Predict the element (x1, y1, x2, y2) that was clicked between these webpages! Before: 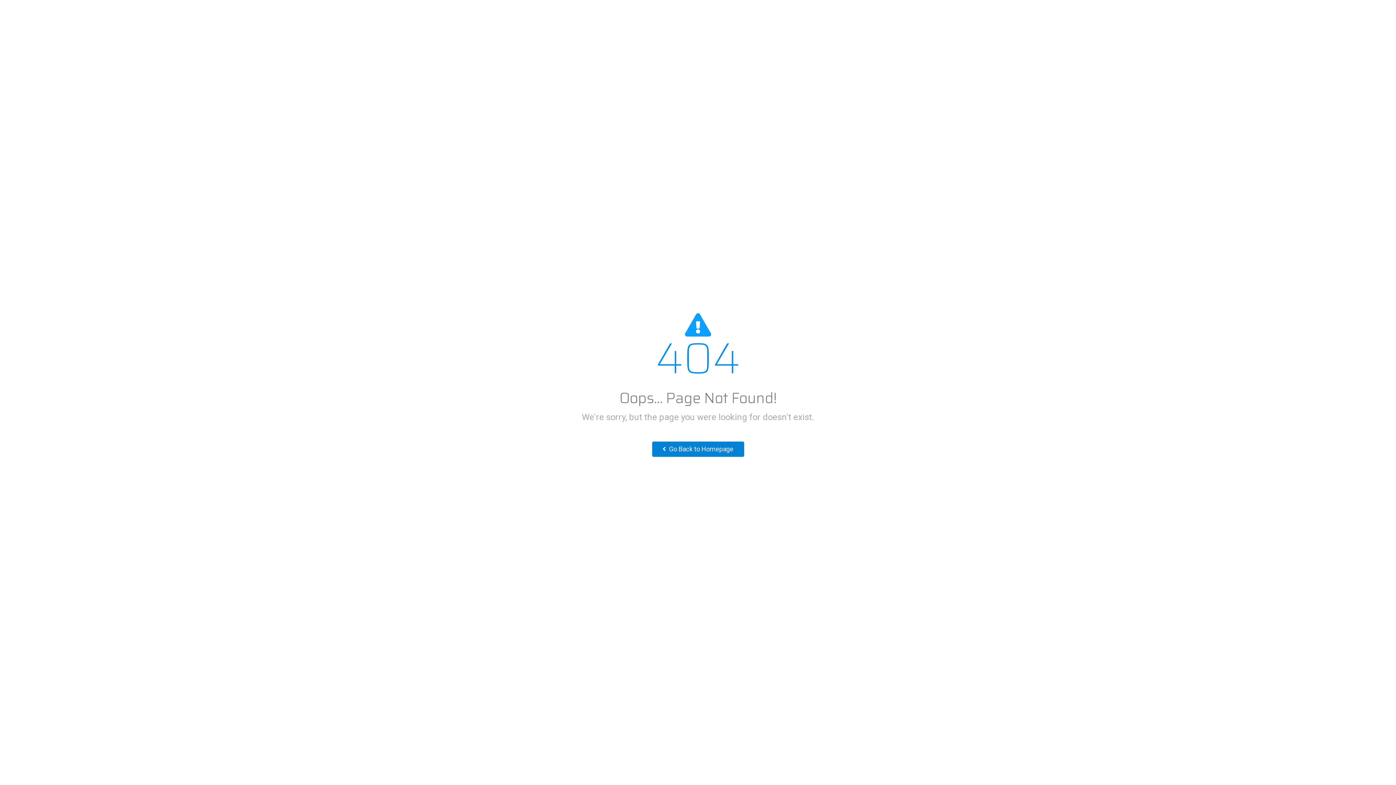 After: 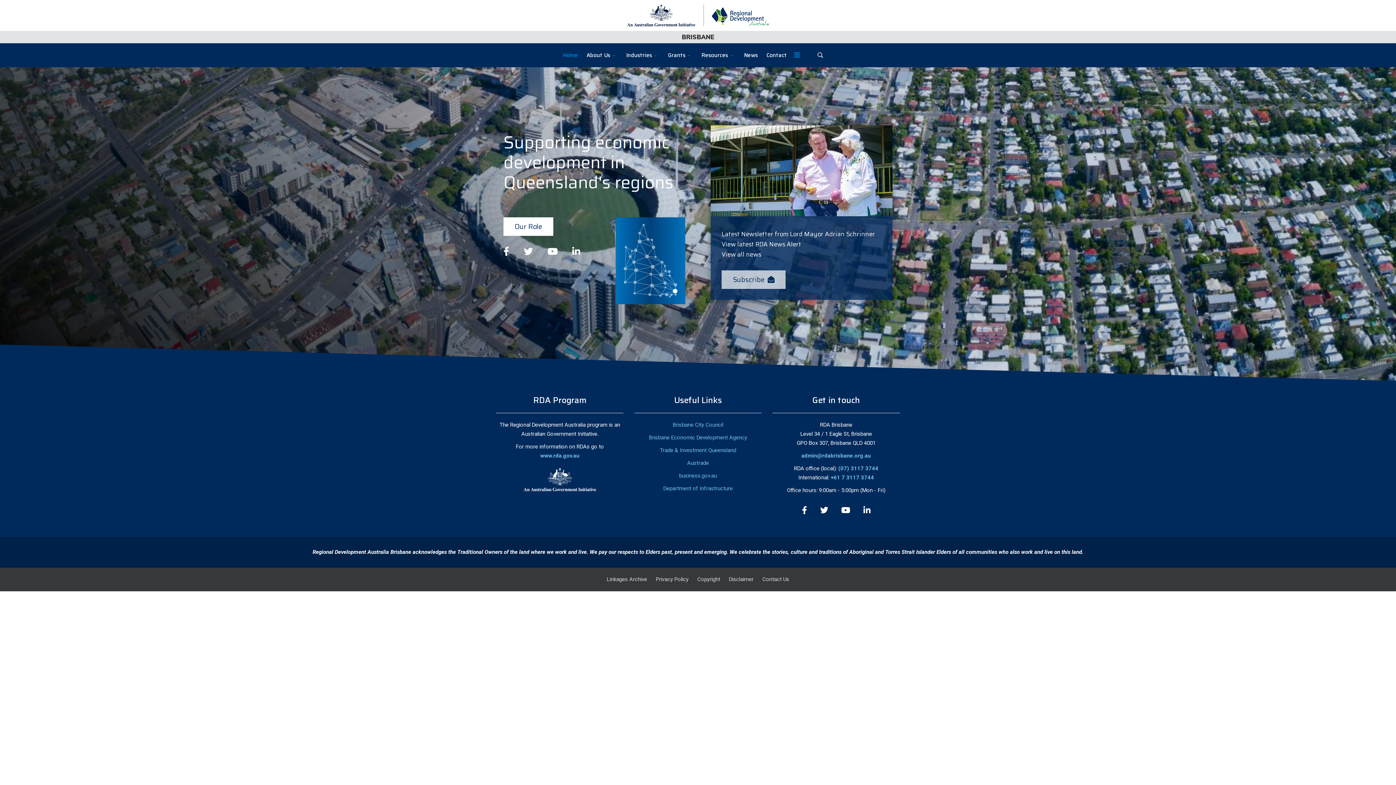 Action: bbox: (652, 441, 744, 457) label:  Go Back to Homepage